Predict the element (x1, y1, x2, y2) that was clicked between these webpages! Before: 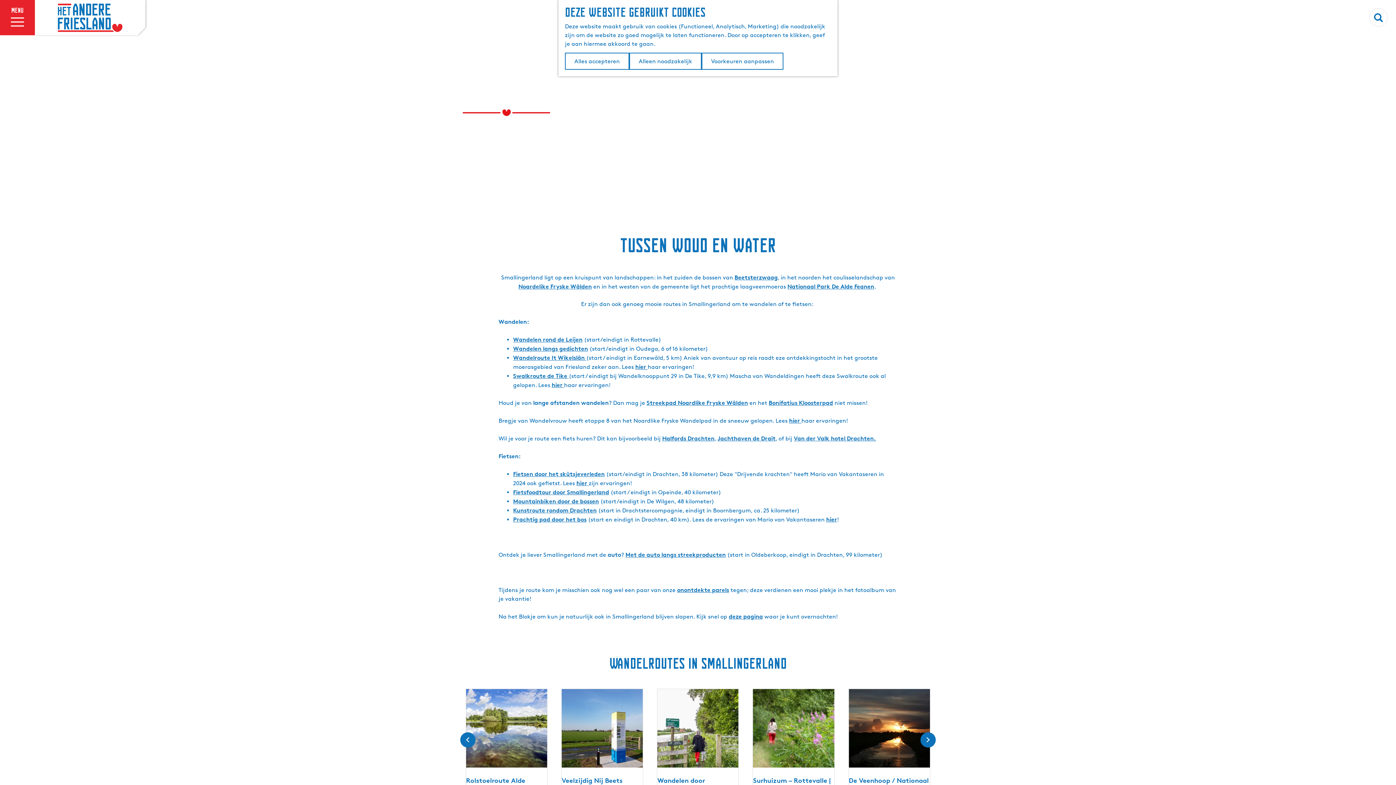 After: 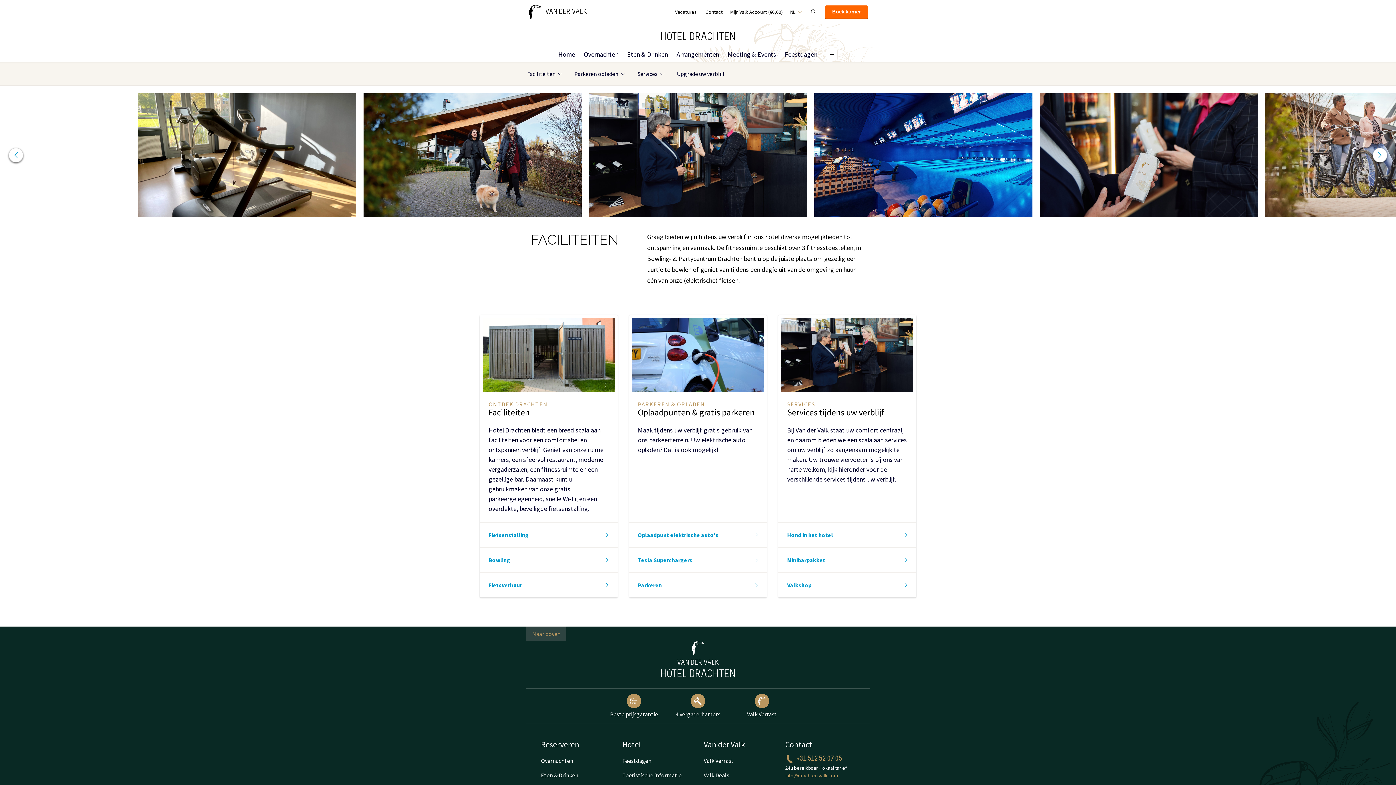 Action: label: . bbox: (874, 434, 876, 442)